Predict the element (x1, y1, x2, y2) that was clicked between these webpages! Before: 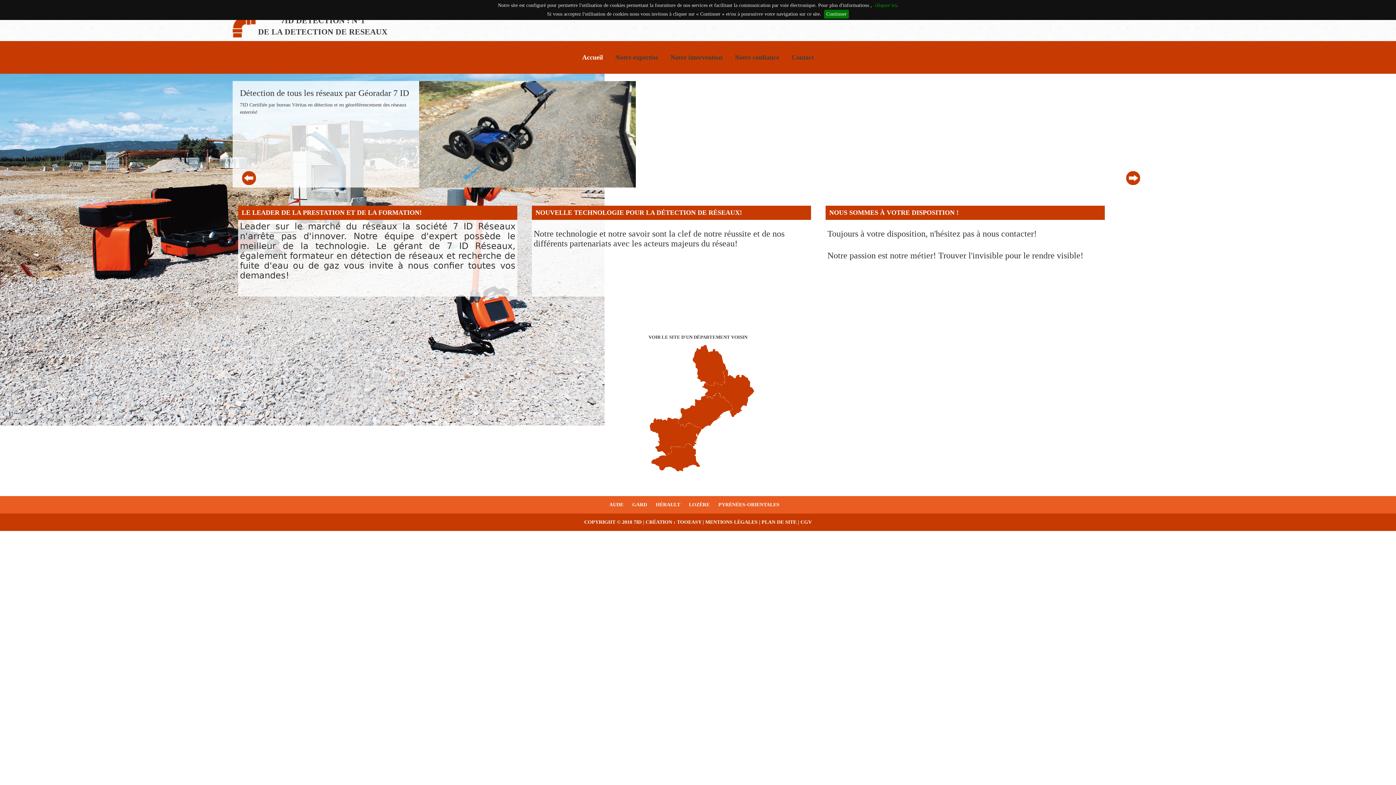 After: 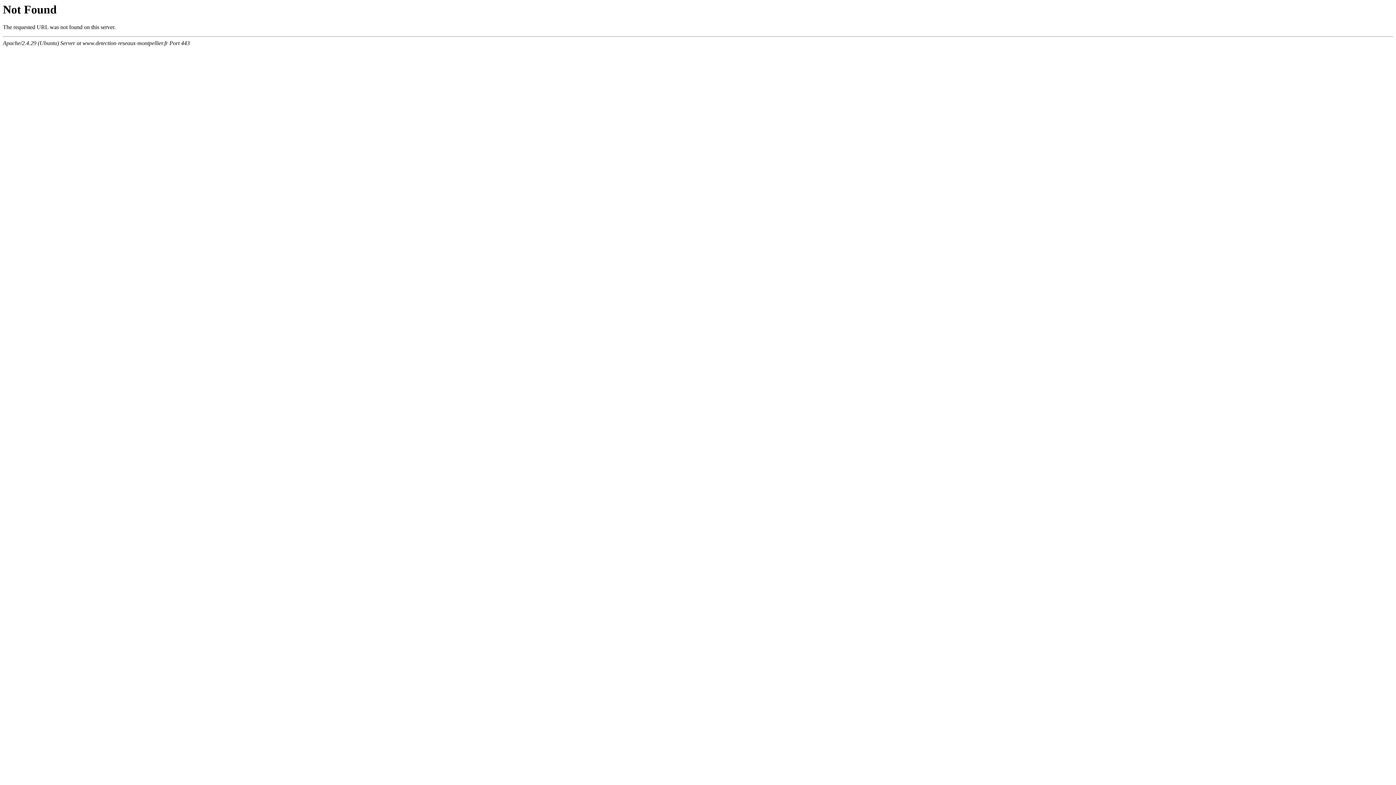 Action: bbox: (665, 41, 728, 73) label: Notre intervention